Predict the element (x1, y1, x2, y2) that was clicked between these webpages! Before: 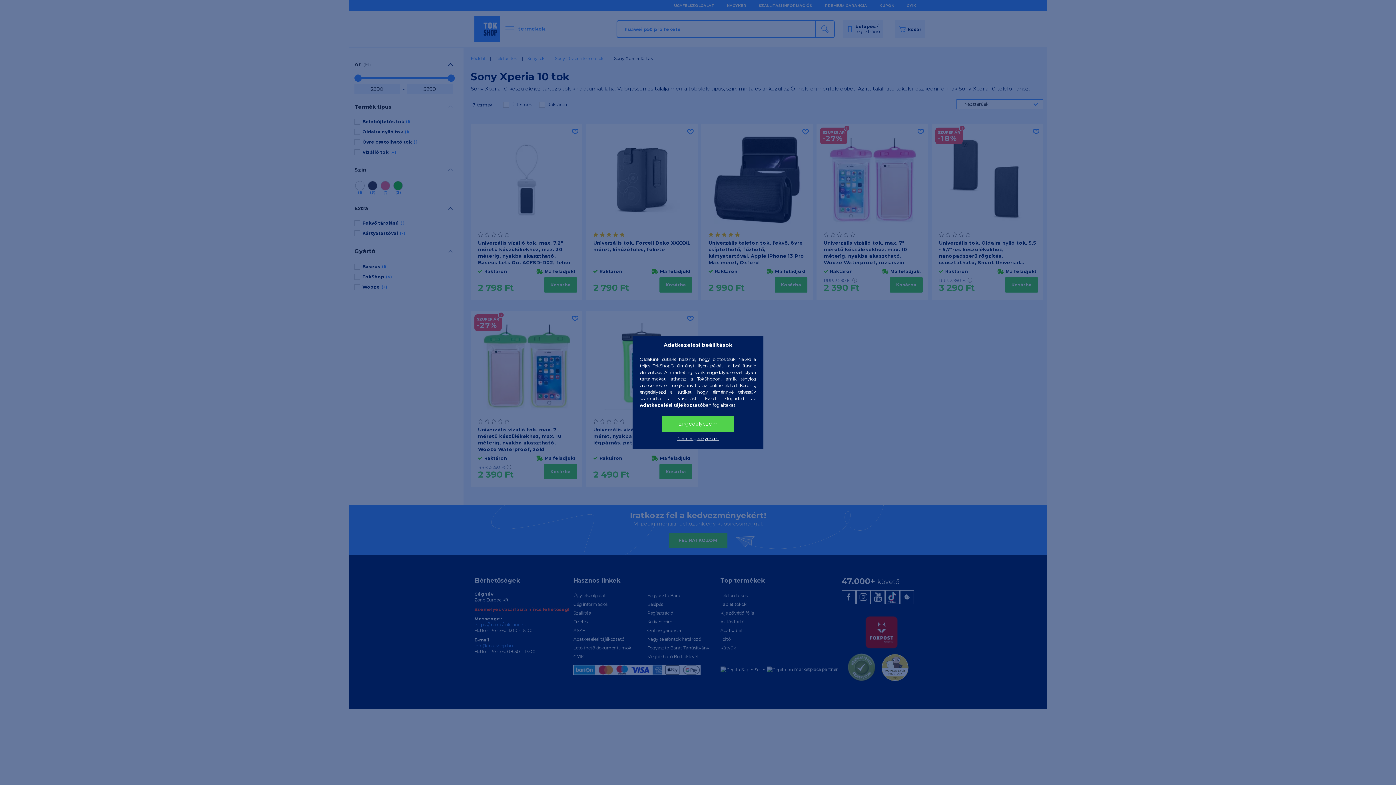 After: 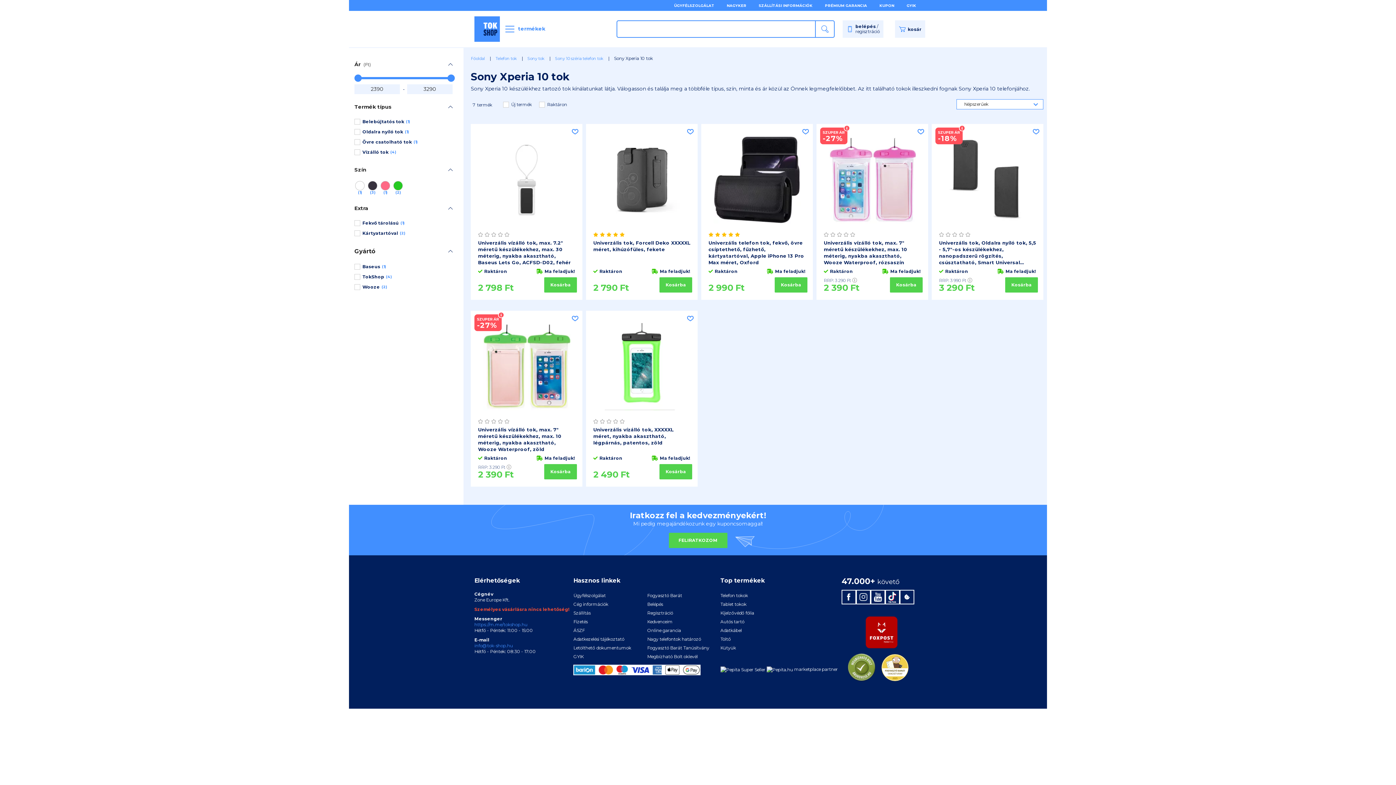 Action: bbox: (673, 433, 722, 444) label: Nem engedélyezem